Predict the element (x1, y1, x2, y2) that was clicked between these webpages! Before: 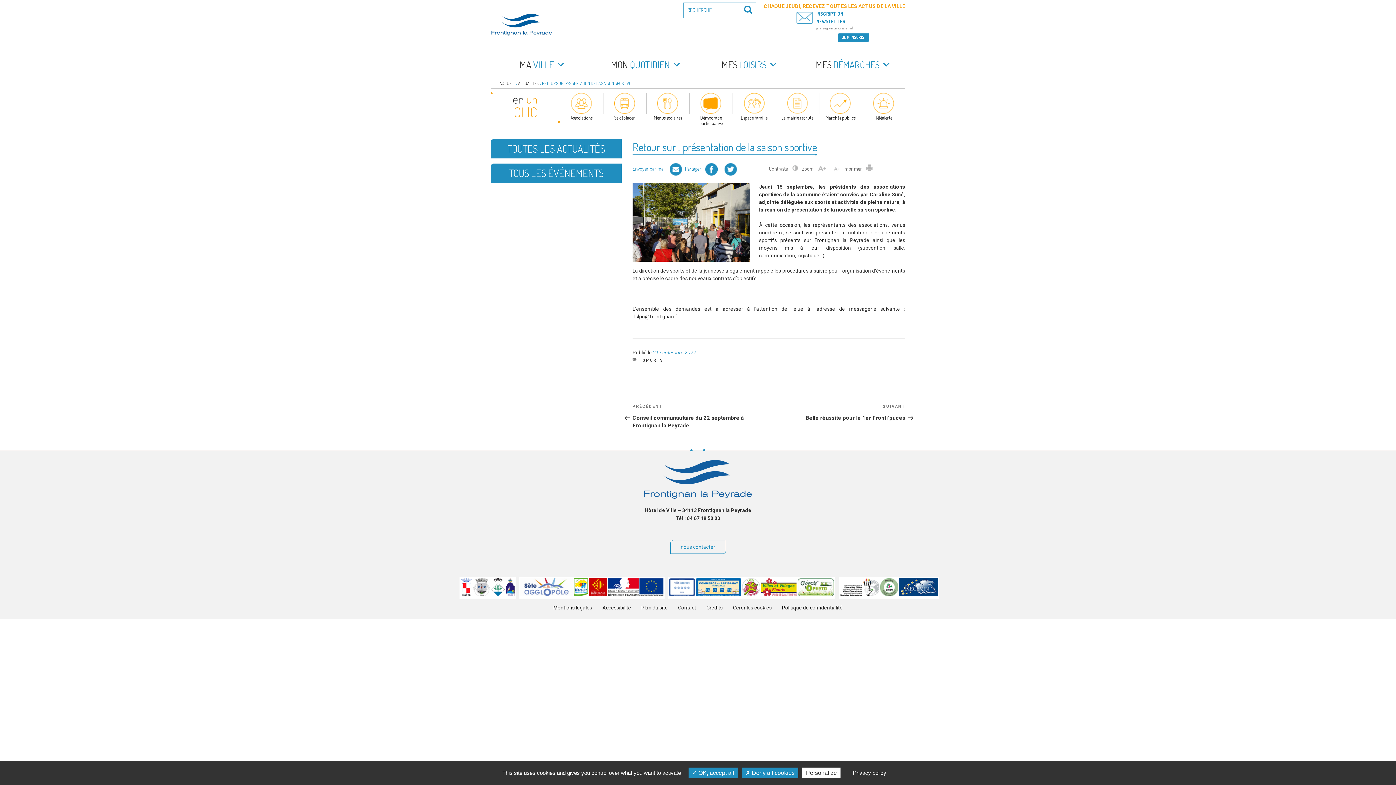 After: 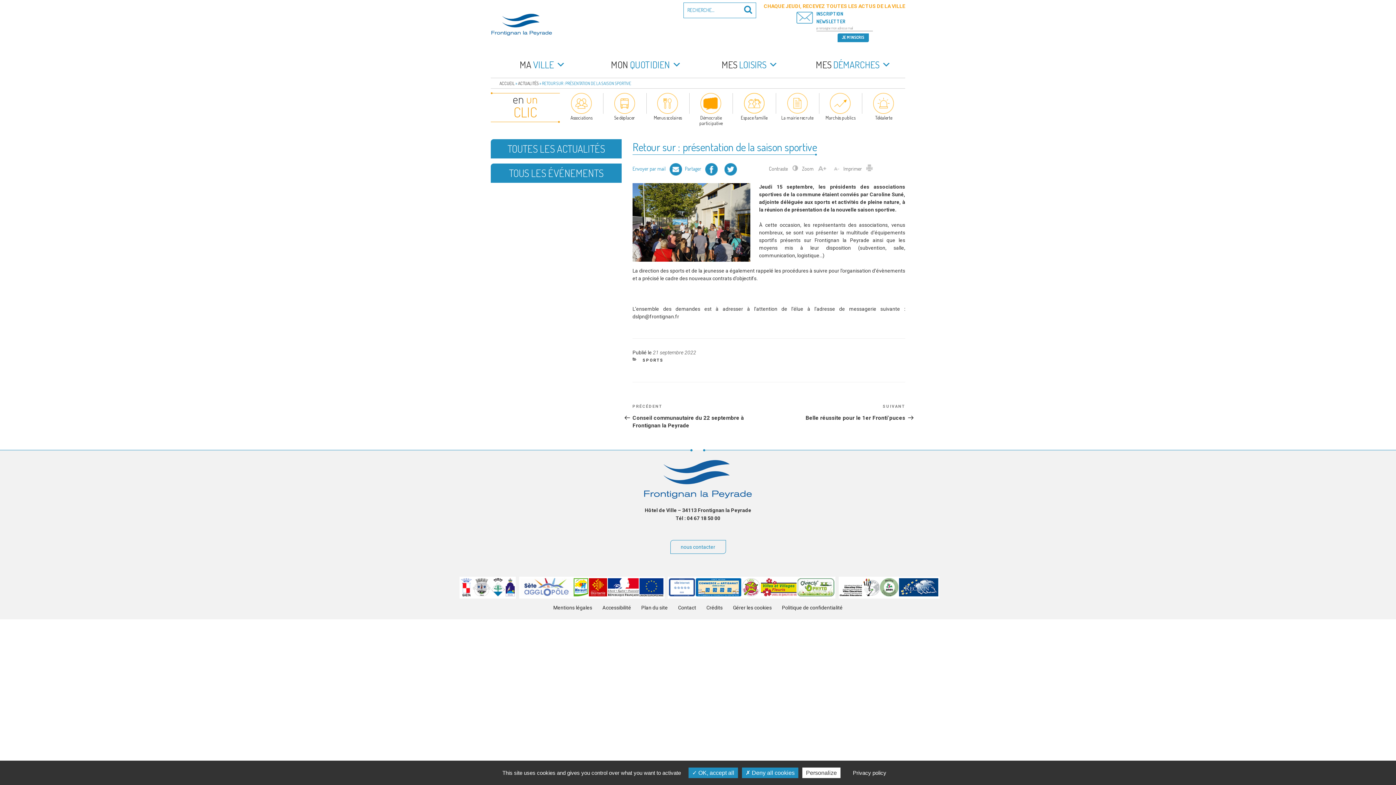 Action: bbox: (863, 162, 876, 174) label: Imprimer